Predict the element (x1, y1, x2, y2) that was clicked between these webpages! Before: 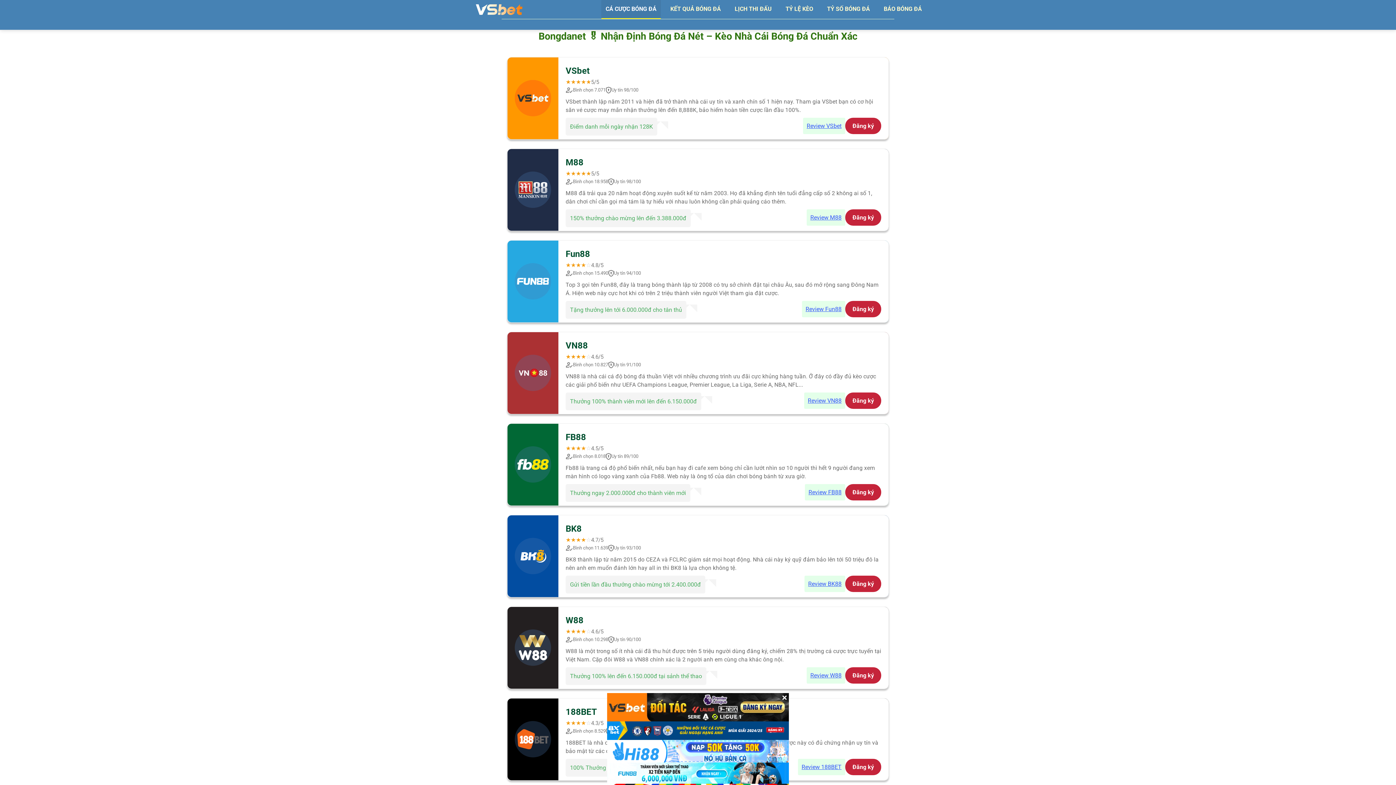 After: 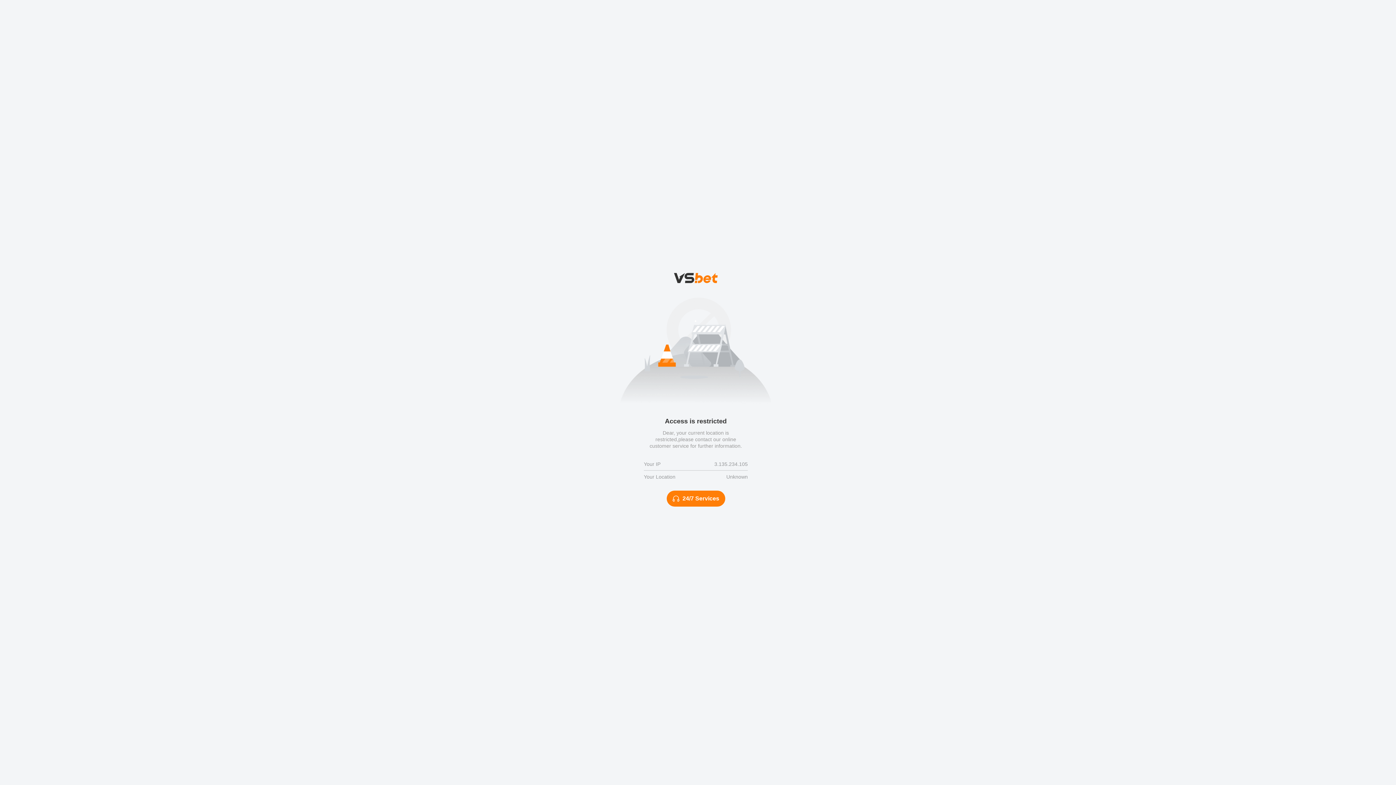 Action: bbox: (798, 759, 845, 775) label: Review 188BET